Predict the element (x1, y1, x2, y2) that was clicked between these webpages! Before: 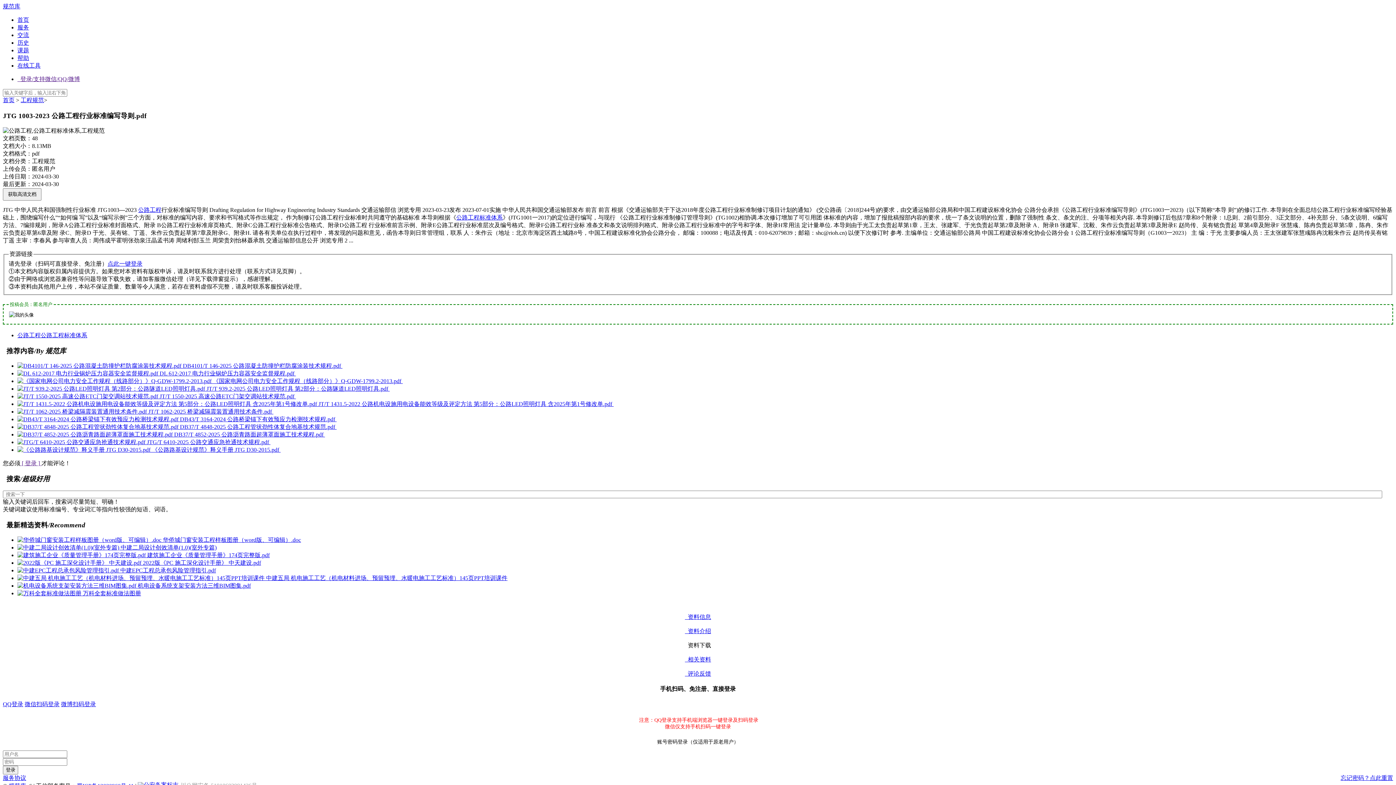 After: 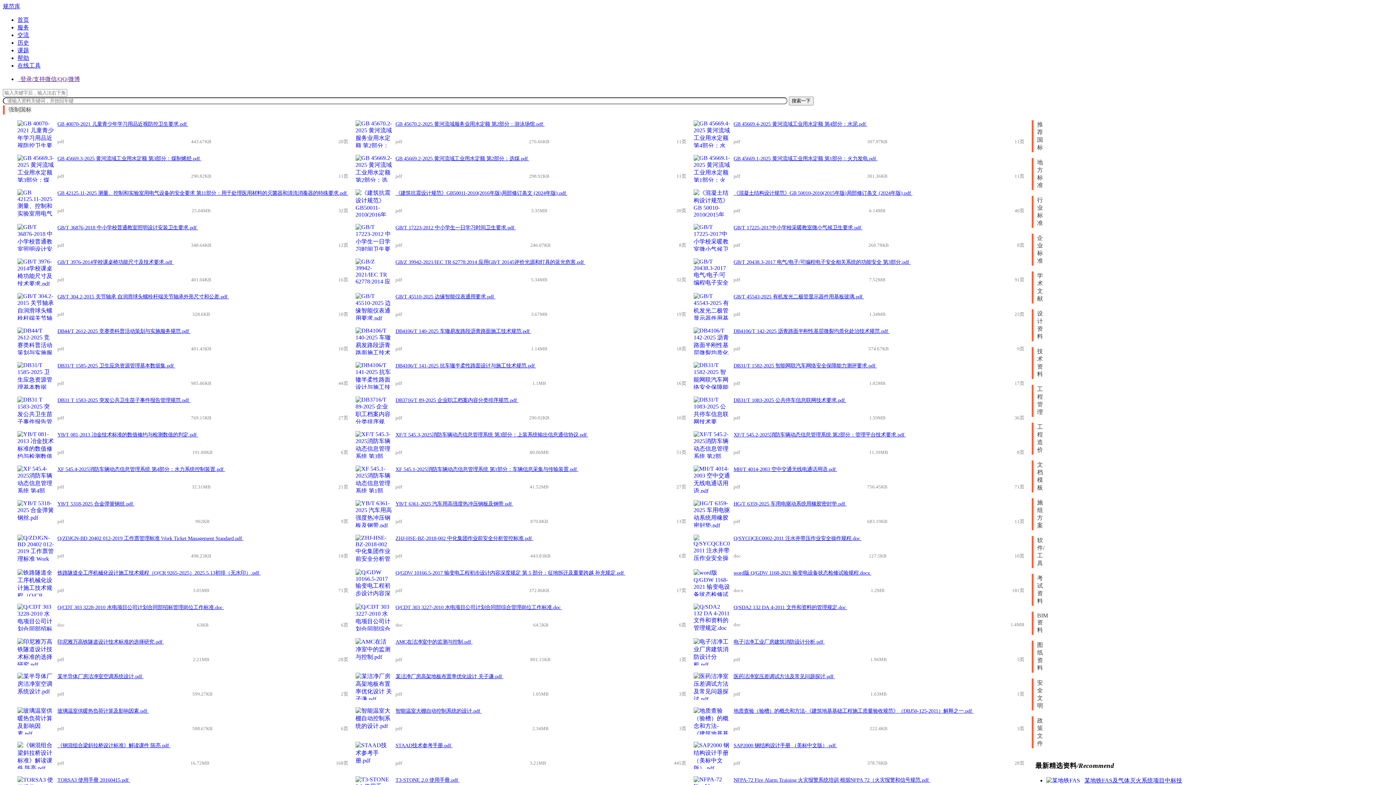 Action: label: 规范库 bbox: (2, 3, 20, 9)